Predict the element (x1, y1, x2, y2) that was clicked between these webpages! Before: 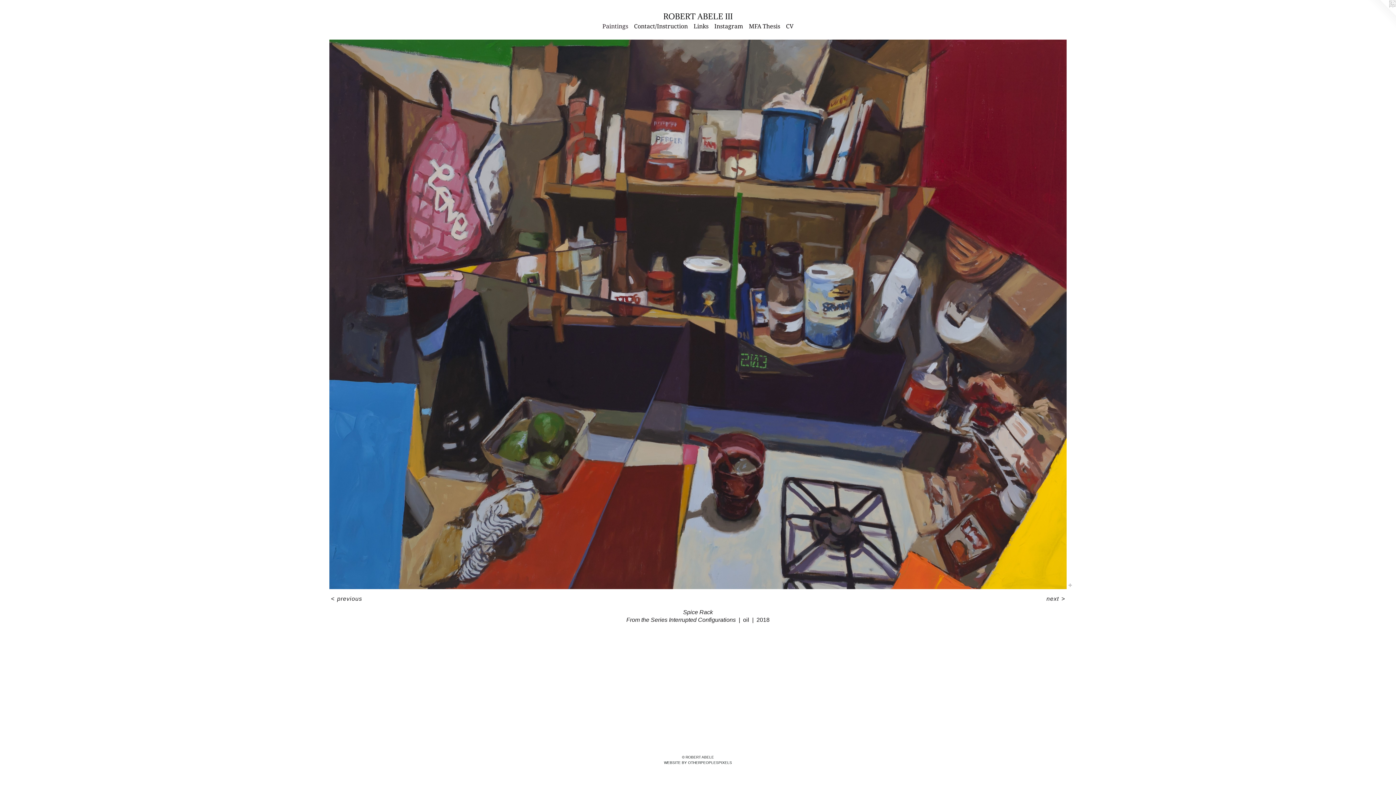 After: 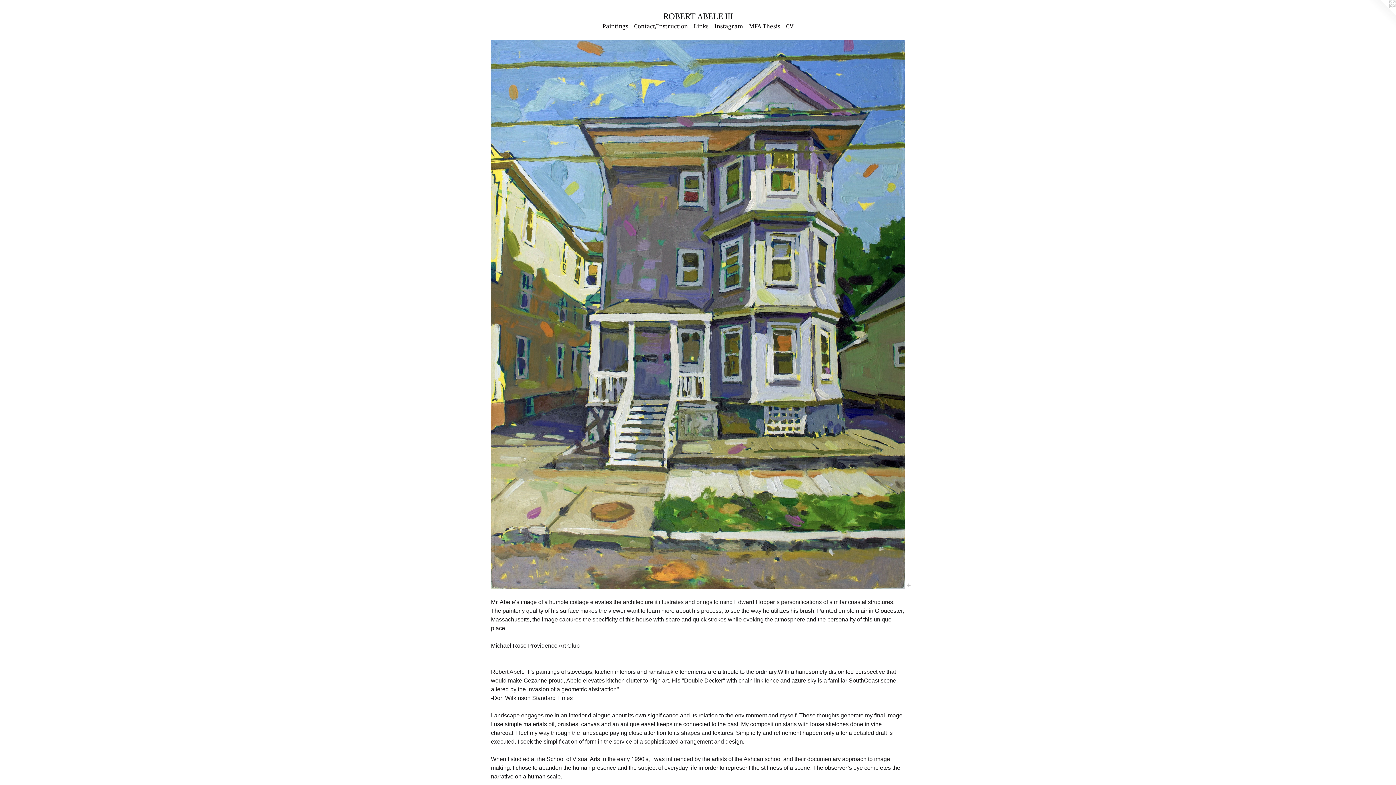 Action: bbox: (17, 13, 1378, 22) label: ROBERT ABELE III